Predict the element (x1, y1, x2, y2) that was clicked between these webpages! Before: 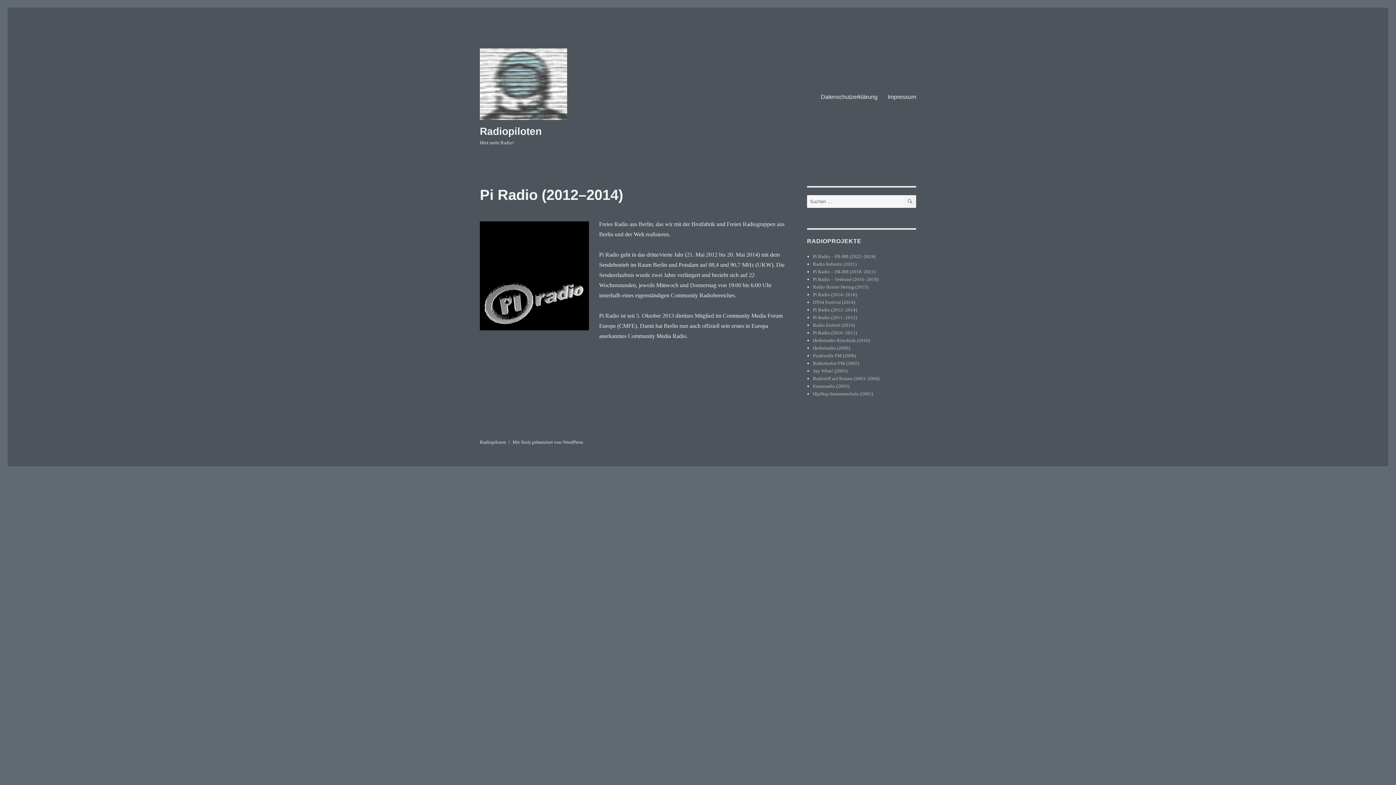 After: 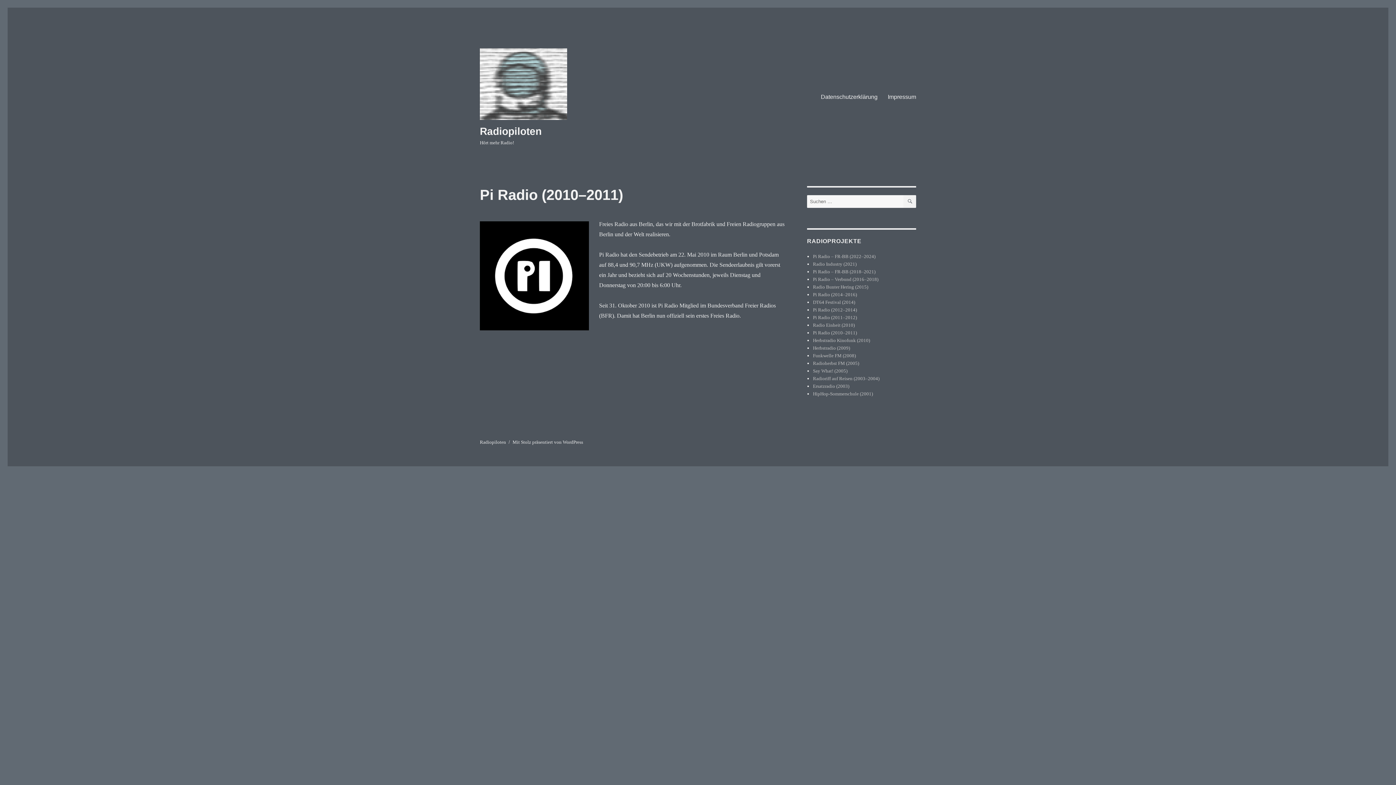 Action: bbox: (813, 330, 857, 335) label: Pi Radio (2010–2011)